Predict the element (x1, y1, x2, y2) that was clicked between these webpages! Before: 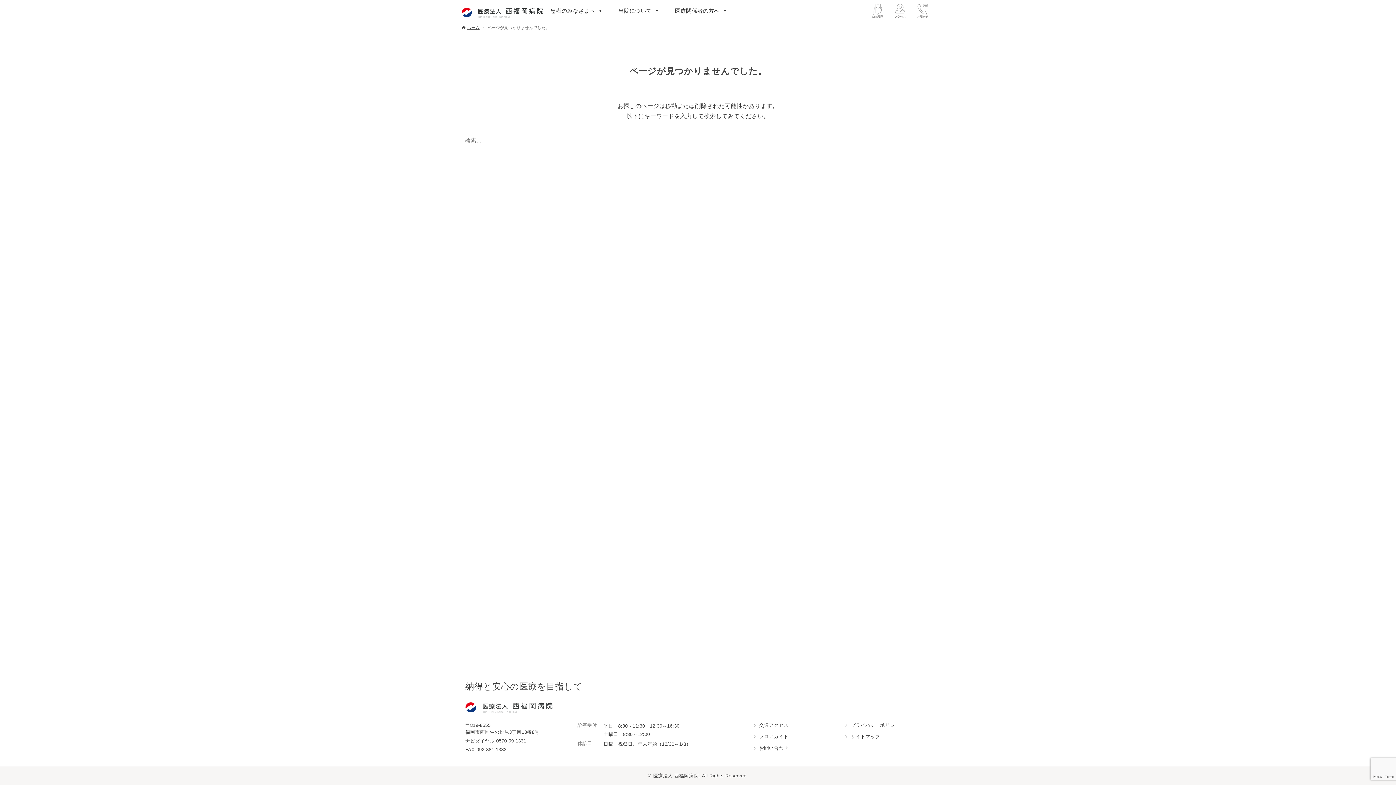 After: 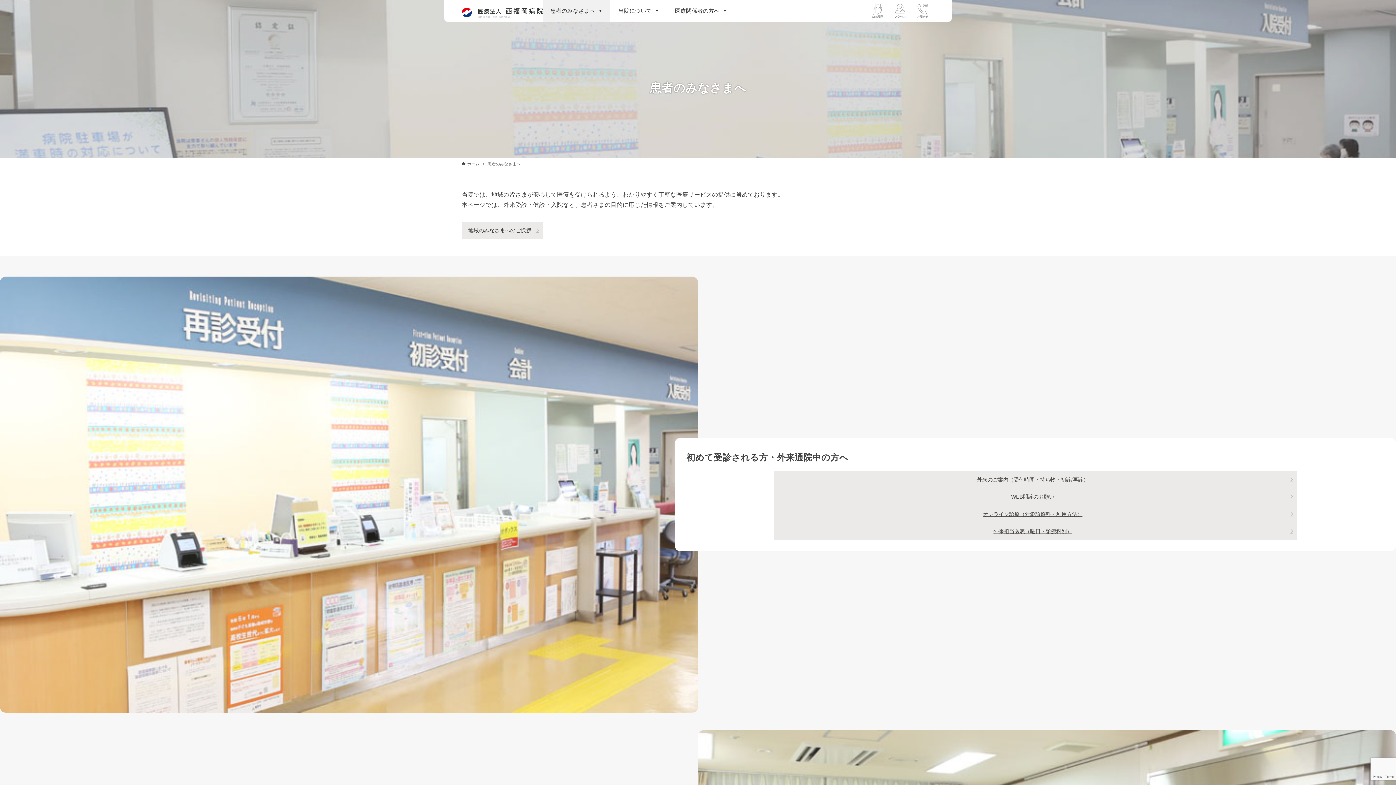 Action: bbox: (543, 0, 610, 21) label: 患者のみなさまへ